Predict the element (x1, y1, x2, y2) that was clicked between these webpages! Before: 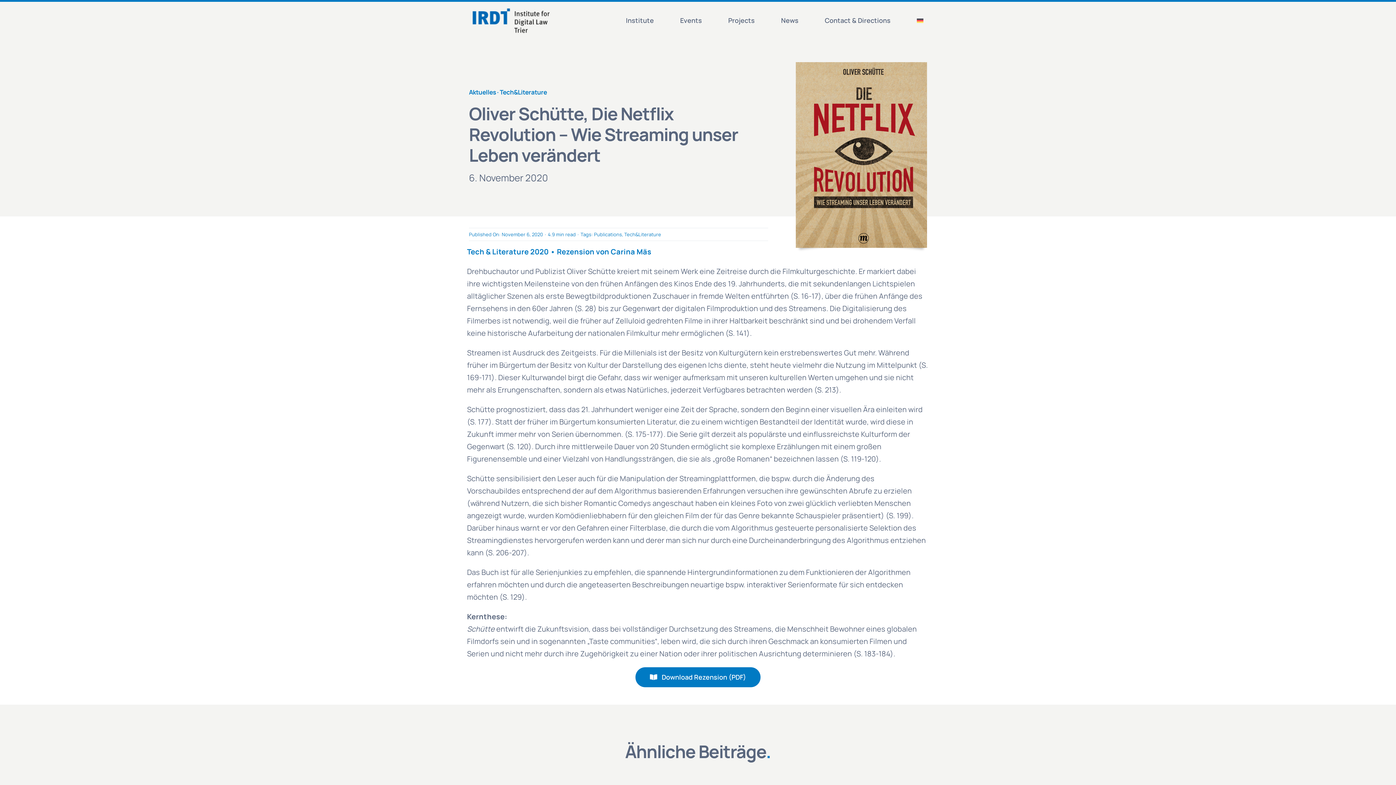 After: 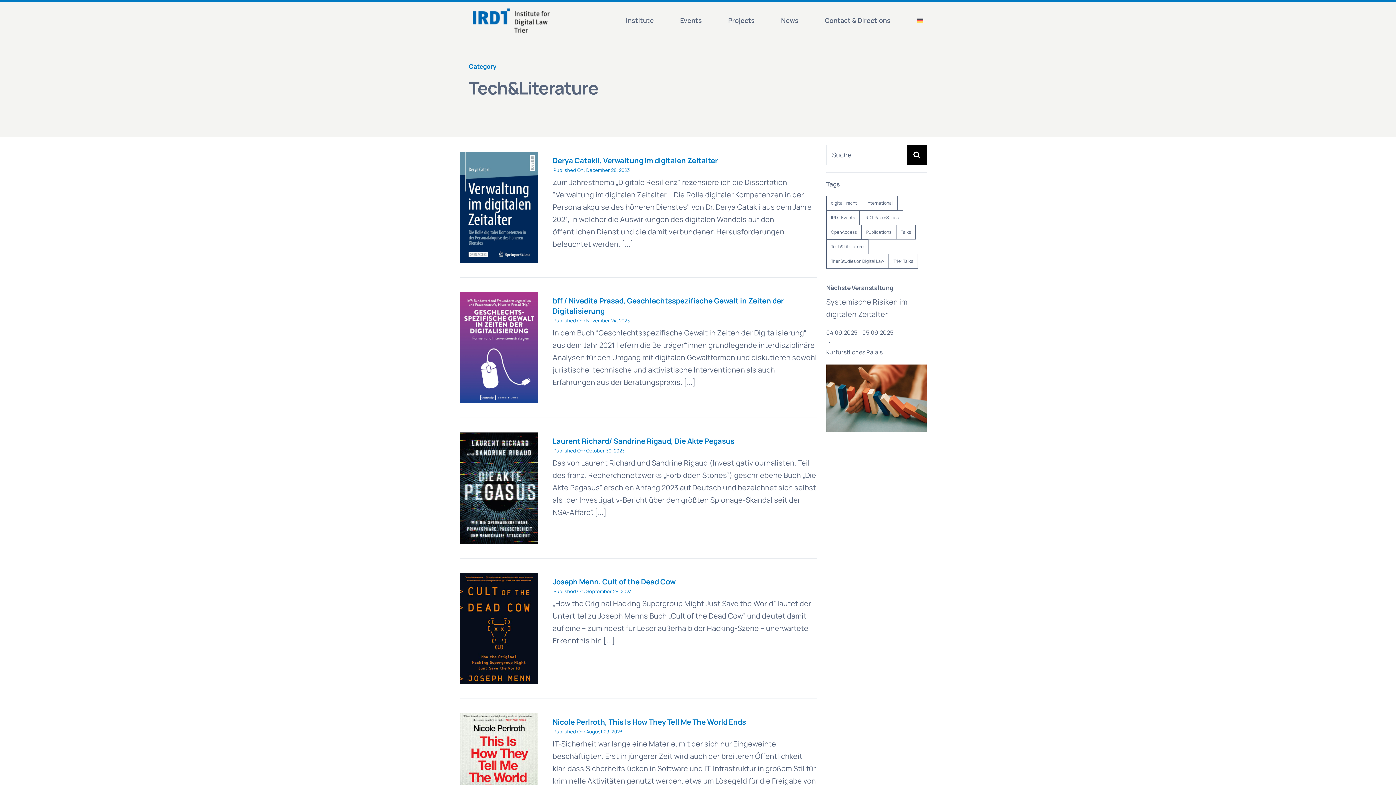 Action: bbox: (499, 87, 547, 96) label: Tech&Literature